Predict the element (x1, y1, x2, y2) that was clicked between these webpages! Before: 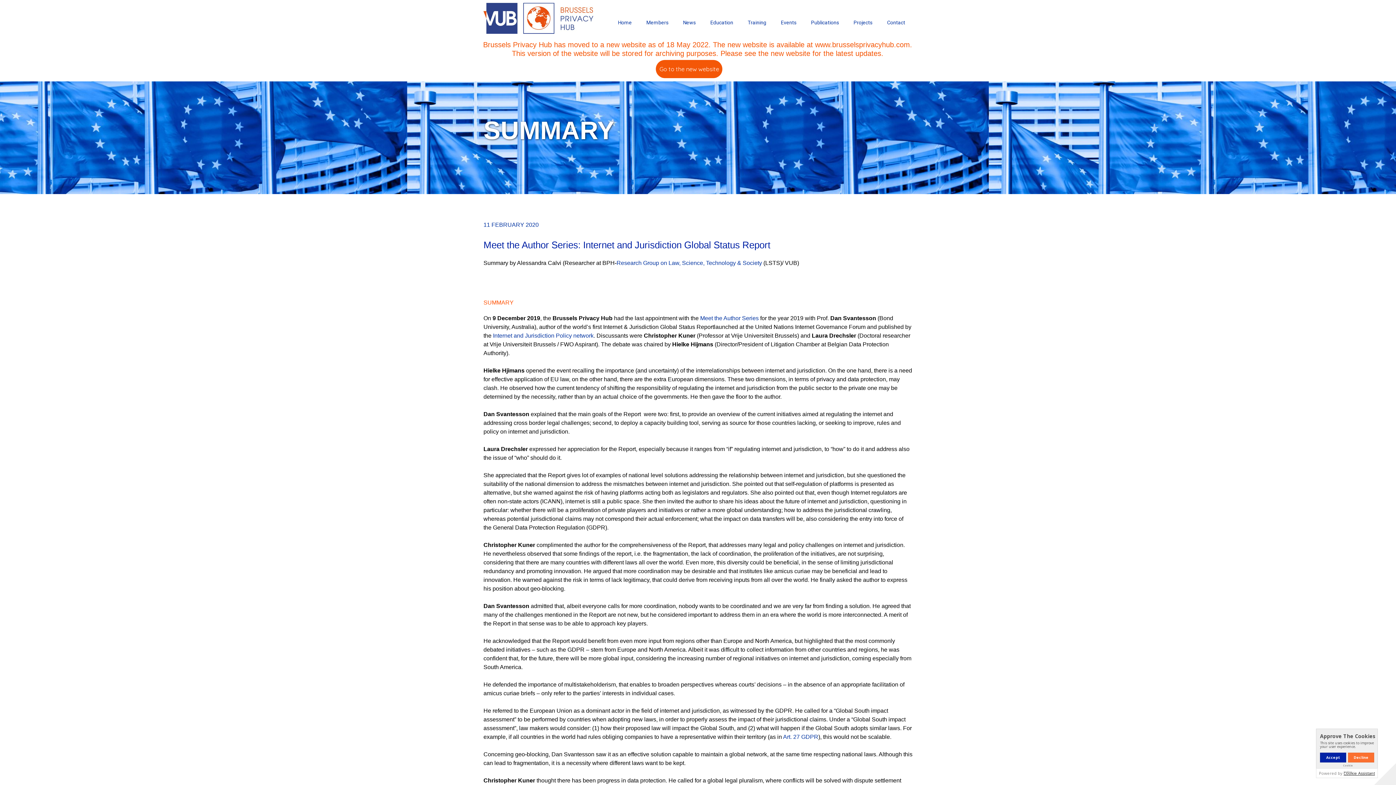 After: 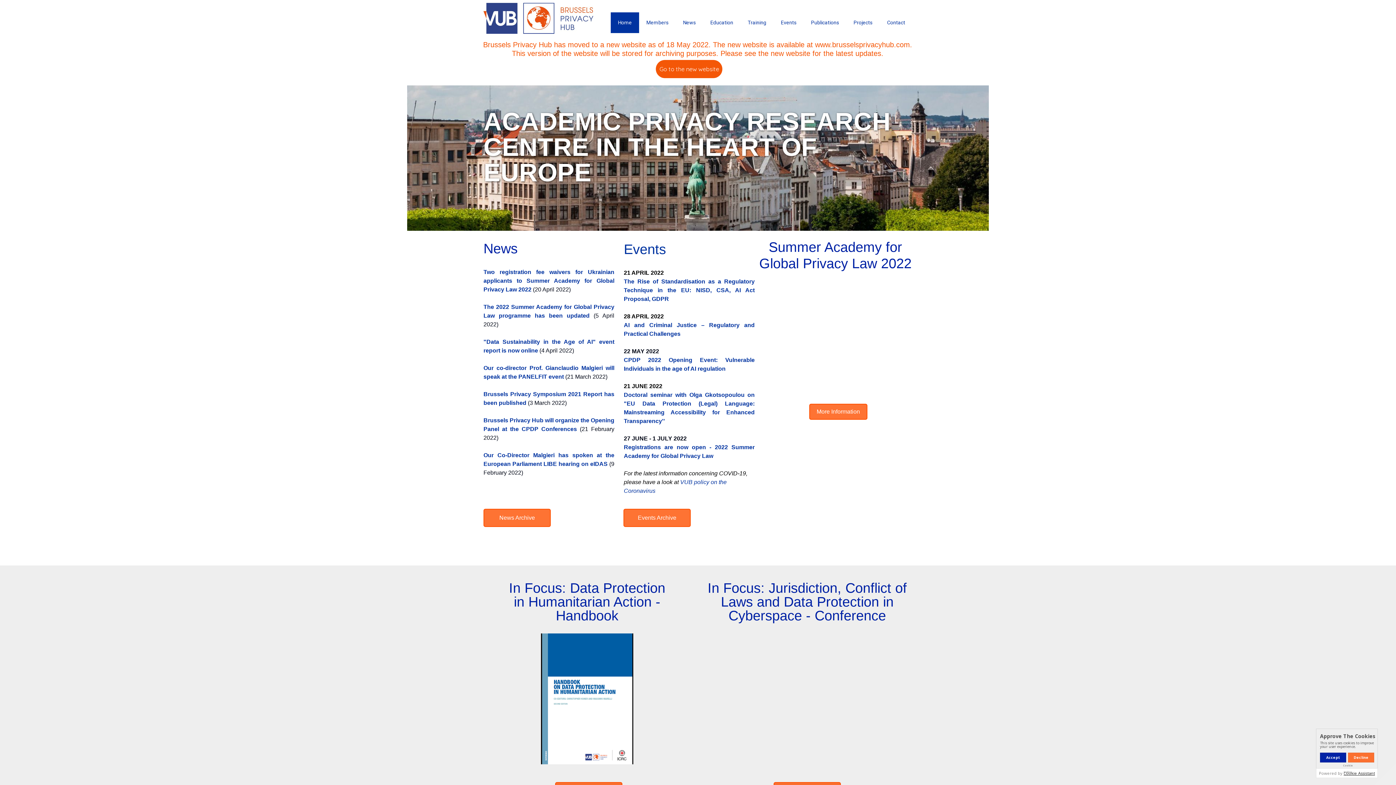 Action: bbox: (483, 2, 593, 33)